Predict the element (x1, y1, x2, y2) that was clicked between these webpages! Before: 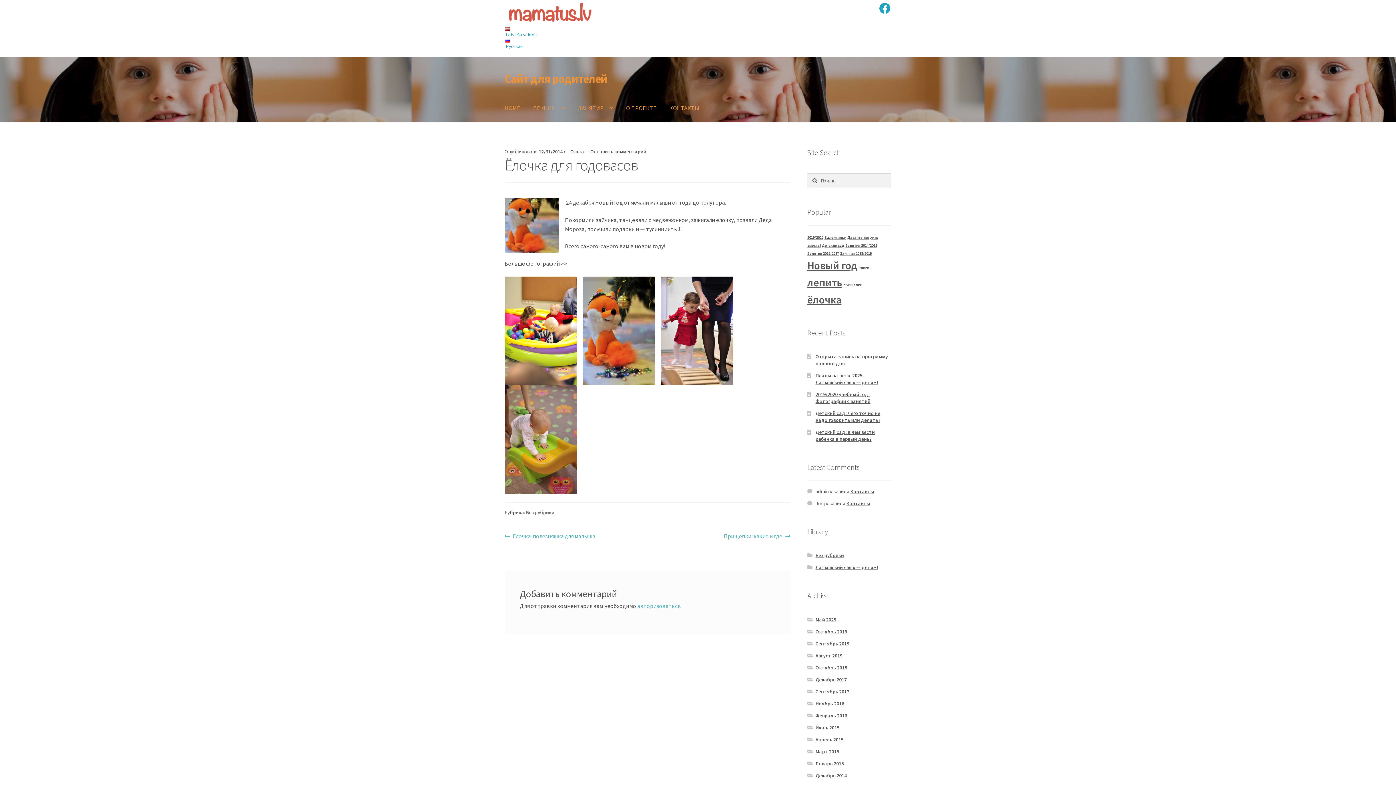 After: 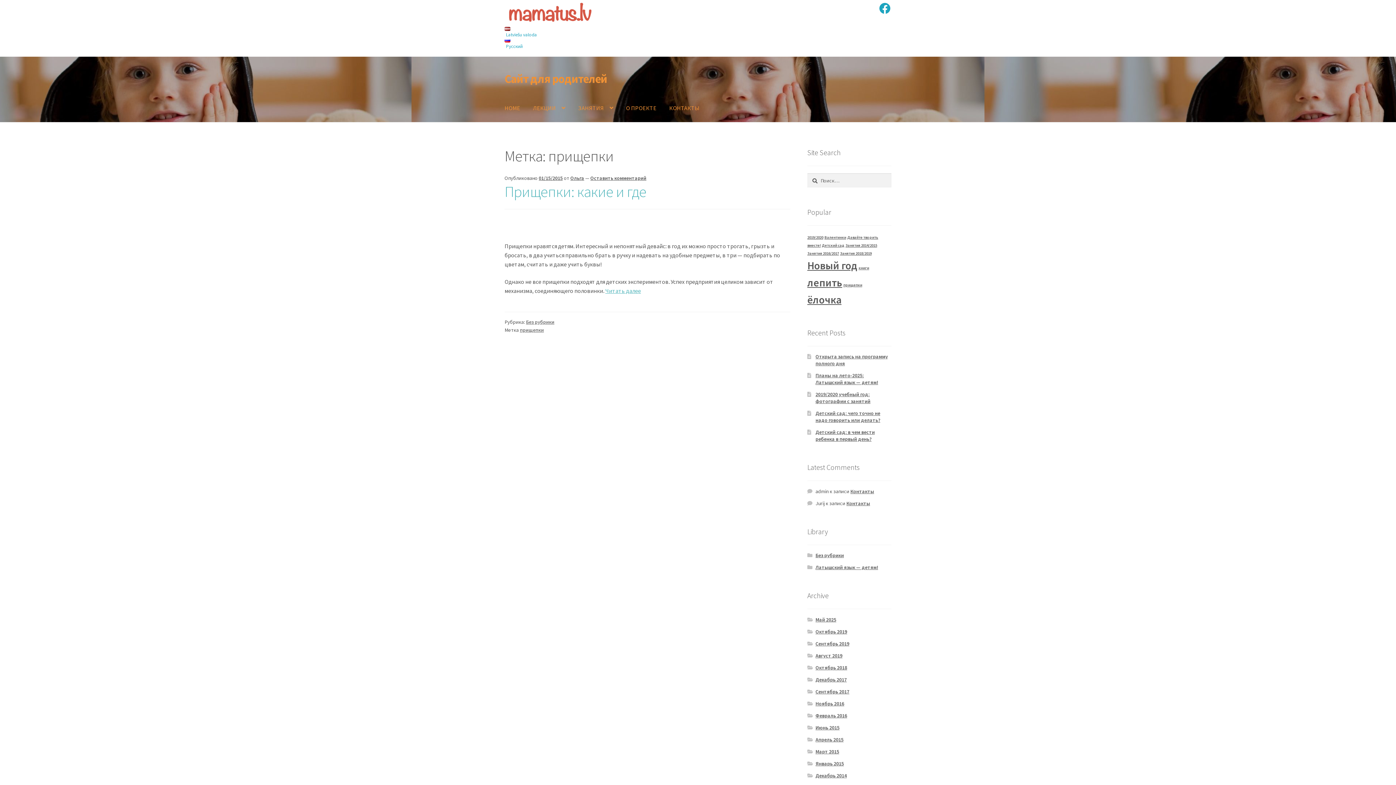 Action: label: прищепки (1 элемент) bbox: (843, 282, 862, 287)